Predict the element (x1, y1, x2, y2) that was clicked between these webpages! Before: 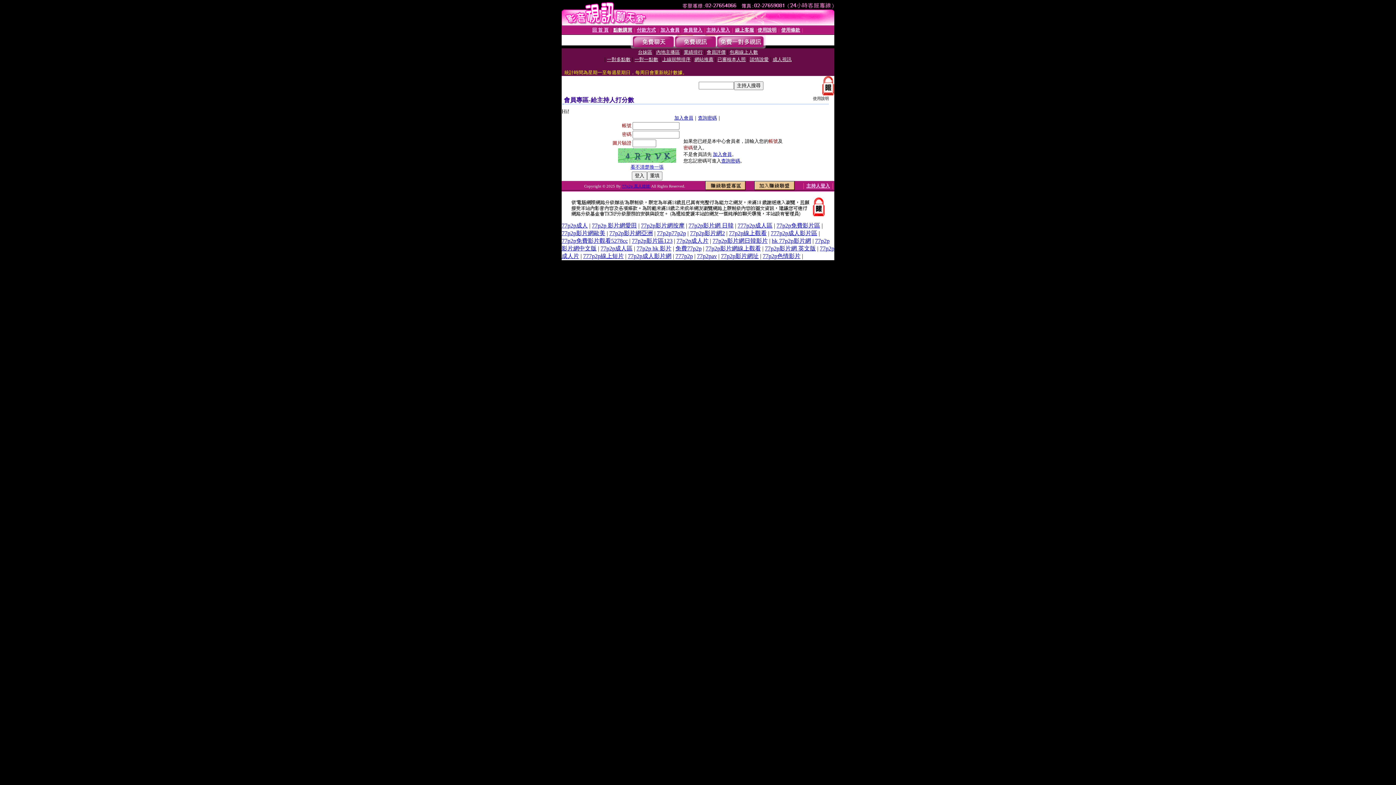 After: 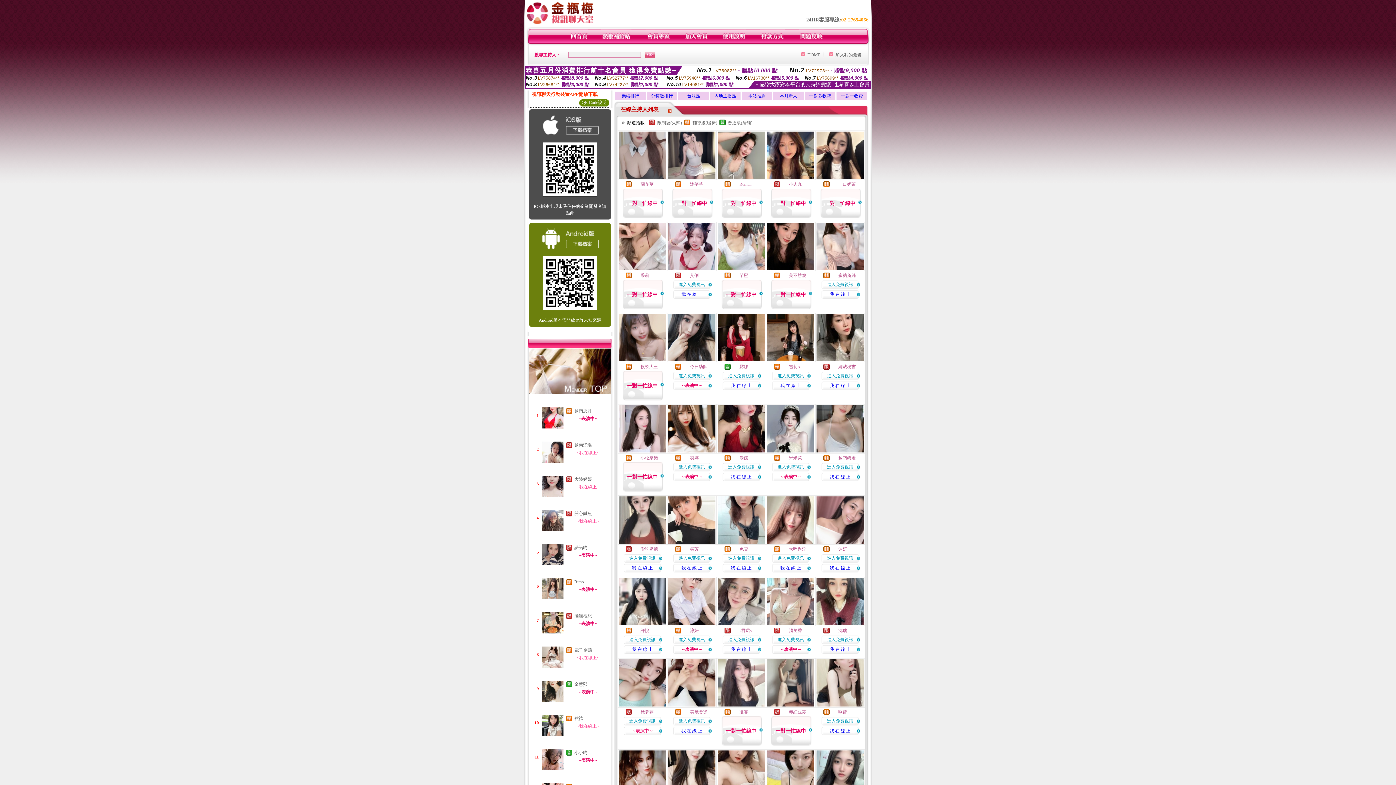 Action: label: 77p2p影片網 英文版 bbox: (765, 245, 816, 251)